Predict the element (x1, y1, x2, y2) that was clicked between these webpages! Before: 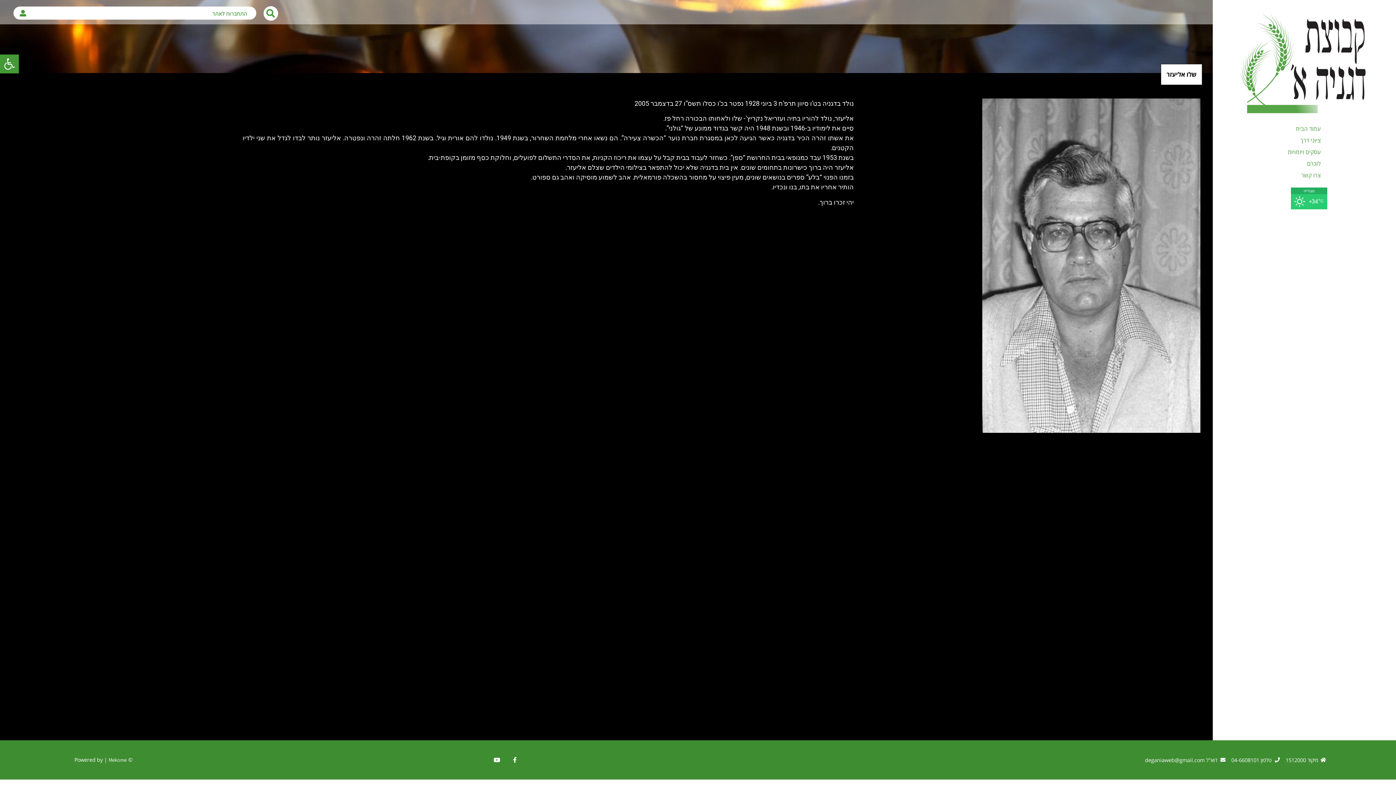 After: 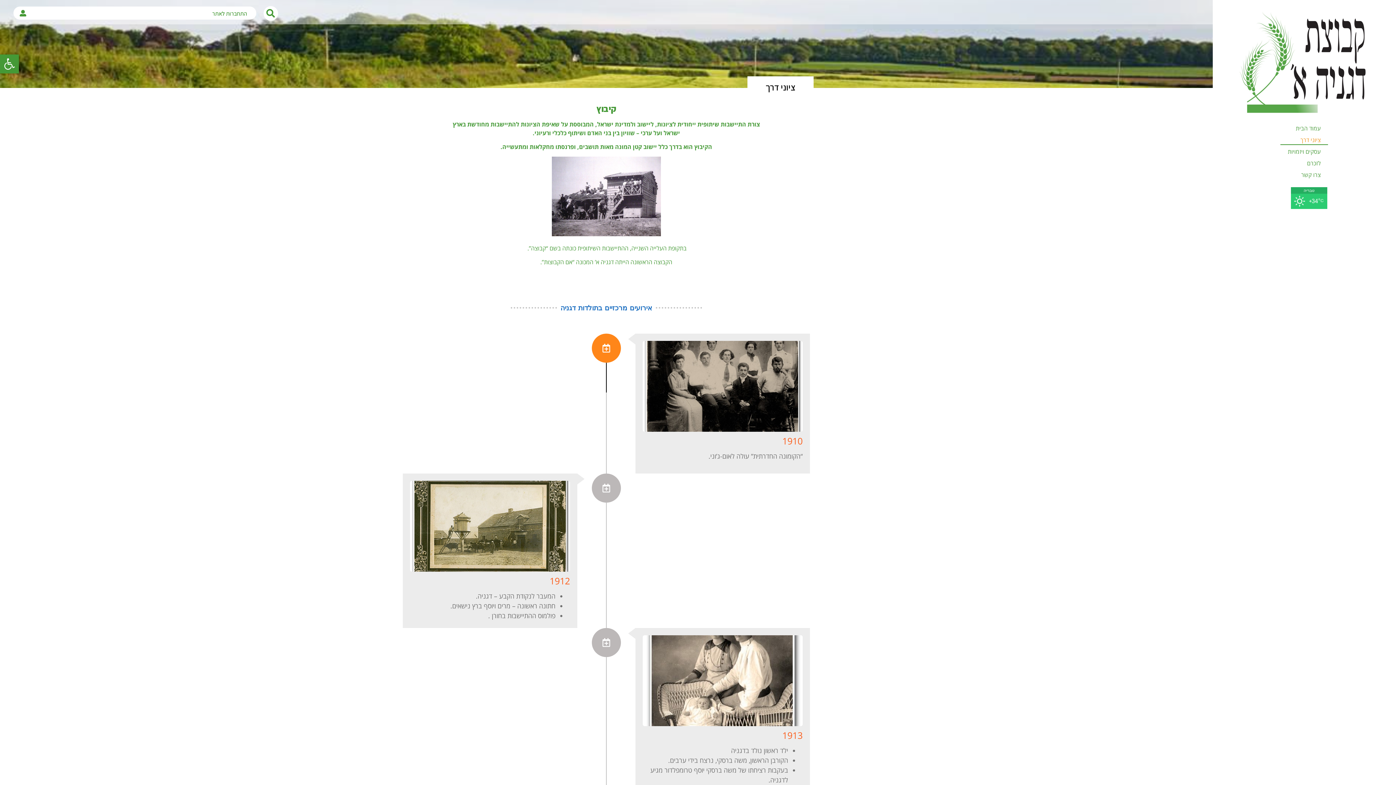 Action: label: ציוני דרך bbox: (1280, 135, 1328, 145)